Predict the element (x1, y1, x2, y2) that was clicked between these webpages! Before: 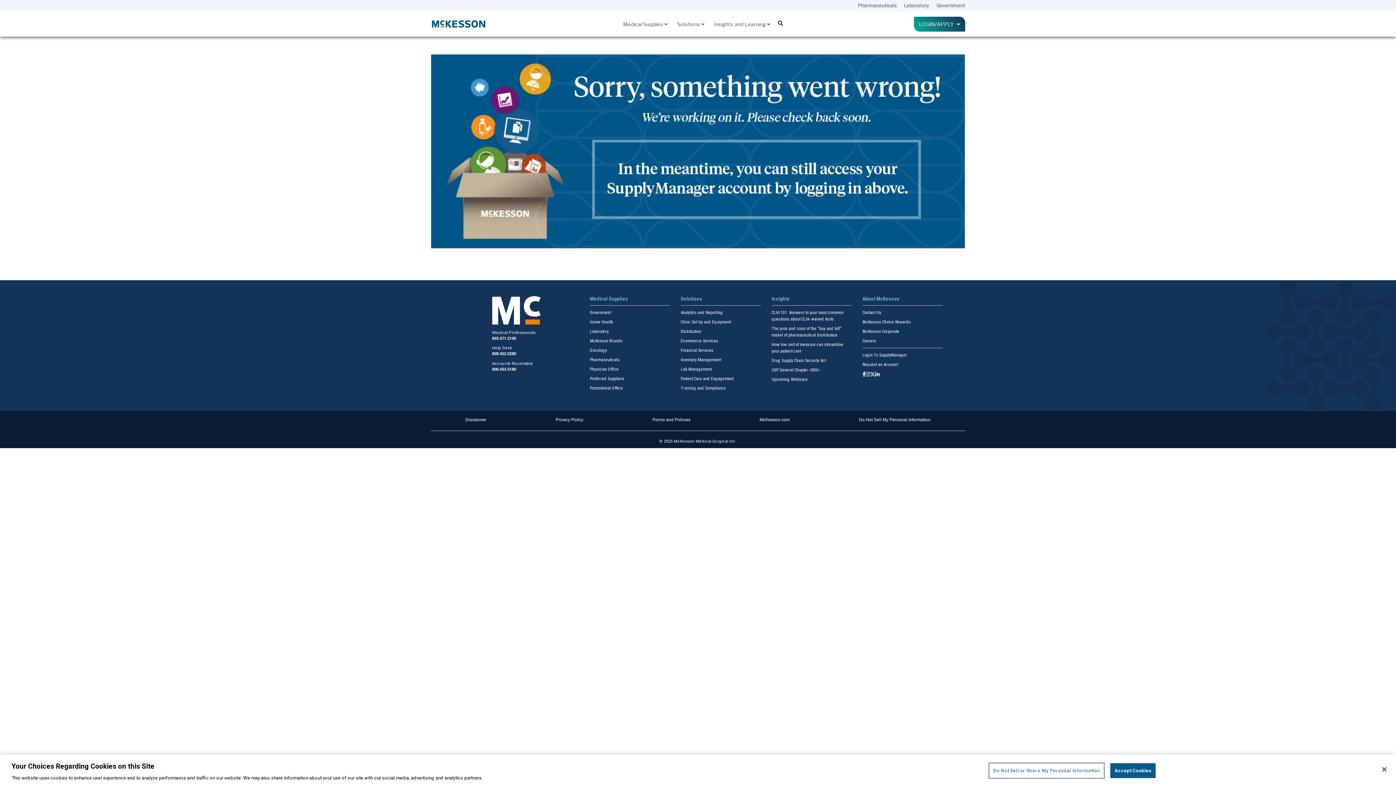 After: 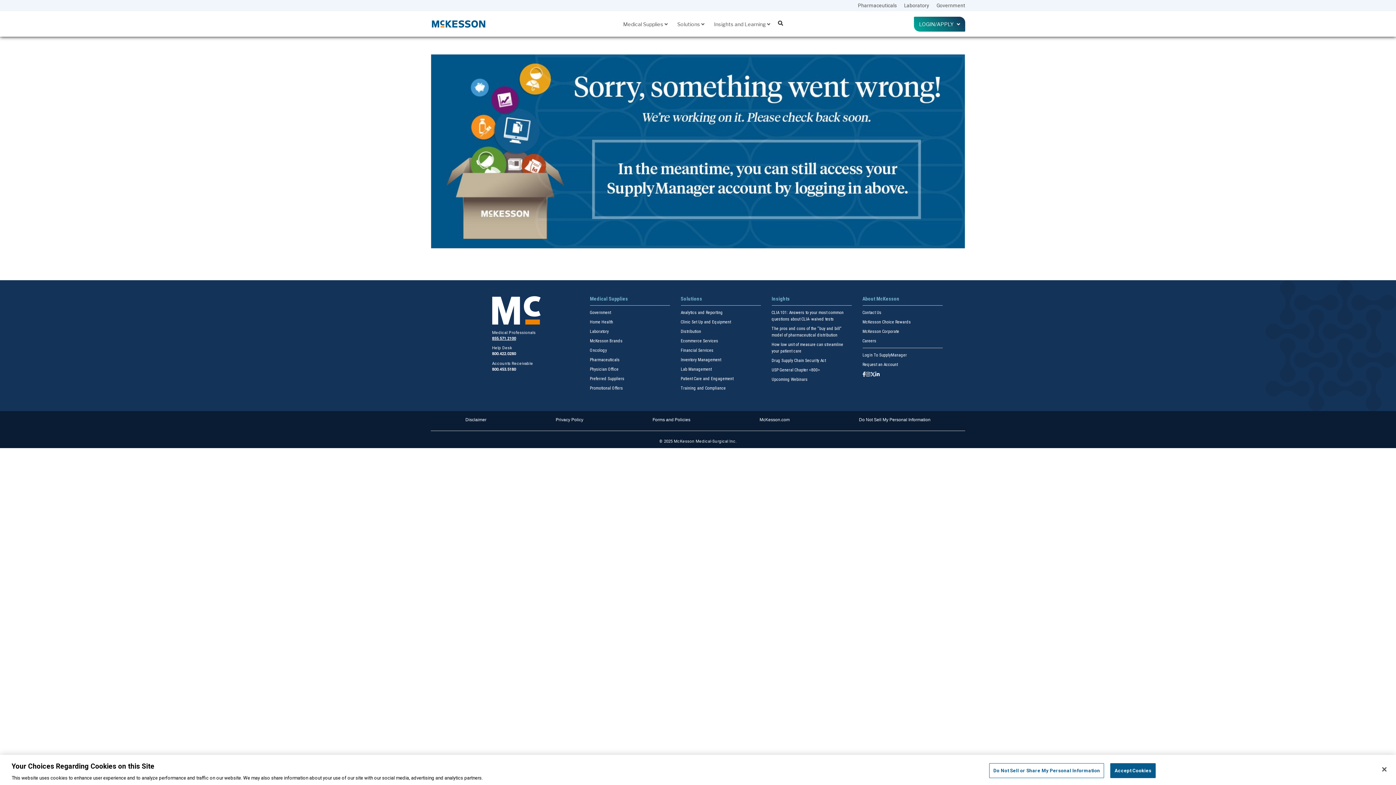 Action: label: 855.571.2100 bbox: (492, 336, 516, 340)